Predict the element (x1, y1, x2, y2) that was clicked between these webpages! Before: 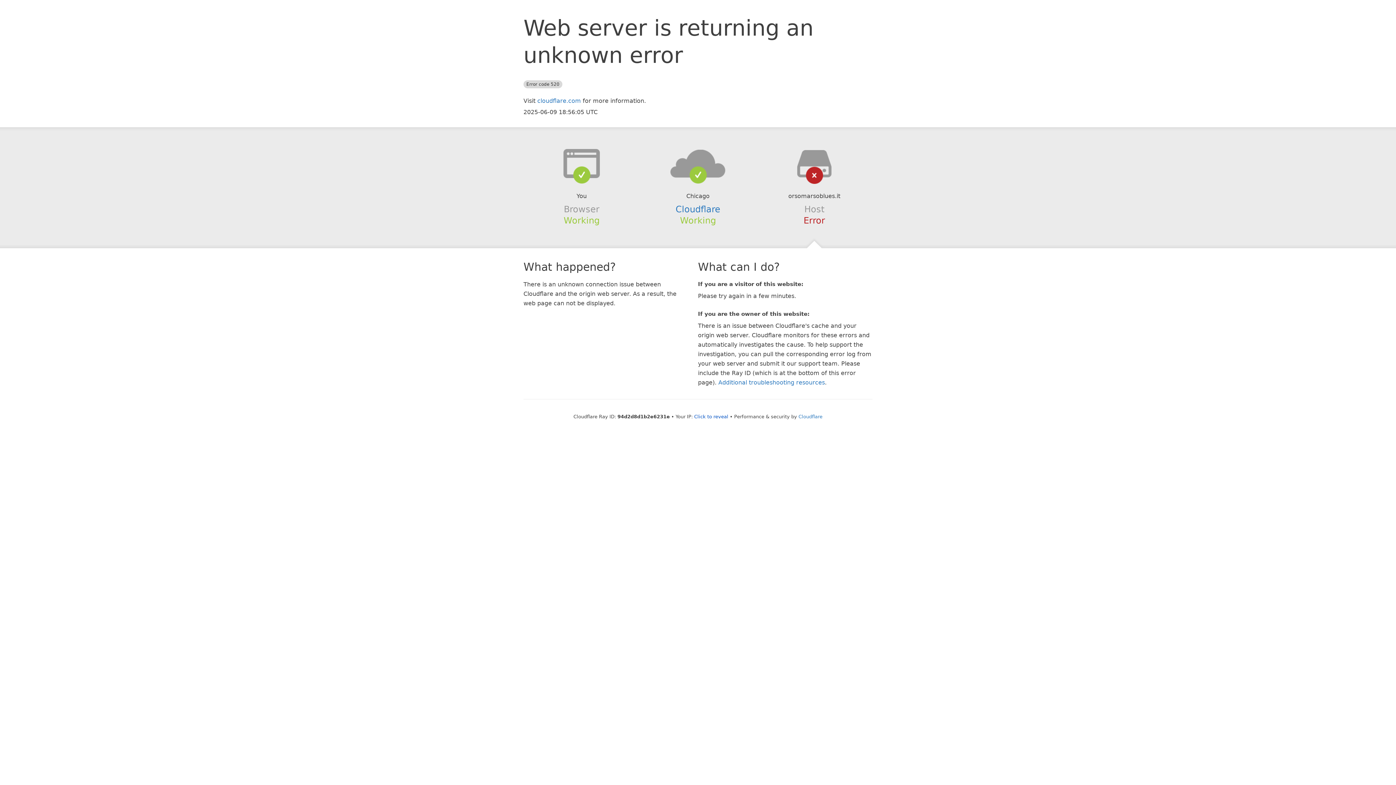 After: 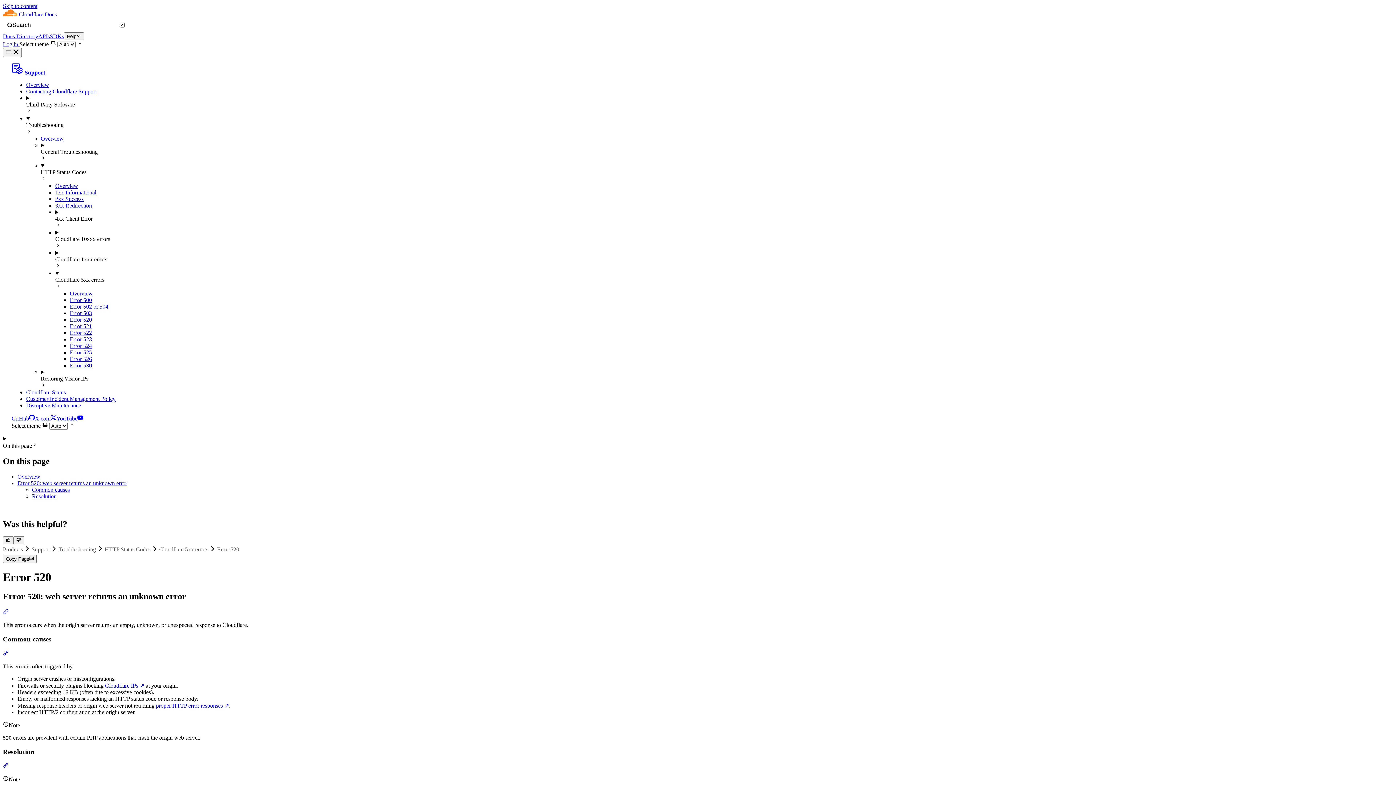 Action: bbox: (718, 379, 825, 386) label: Additional troubleshooting resources